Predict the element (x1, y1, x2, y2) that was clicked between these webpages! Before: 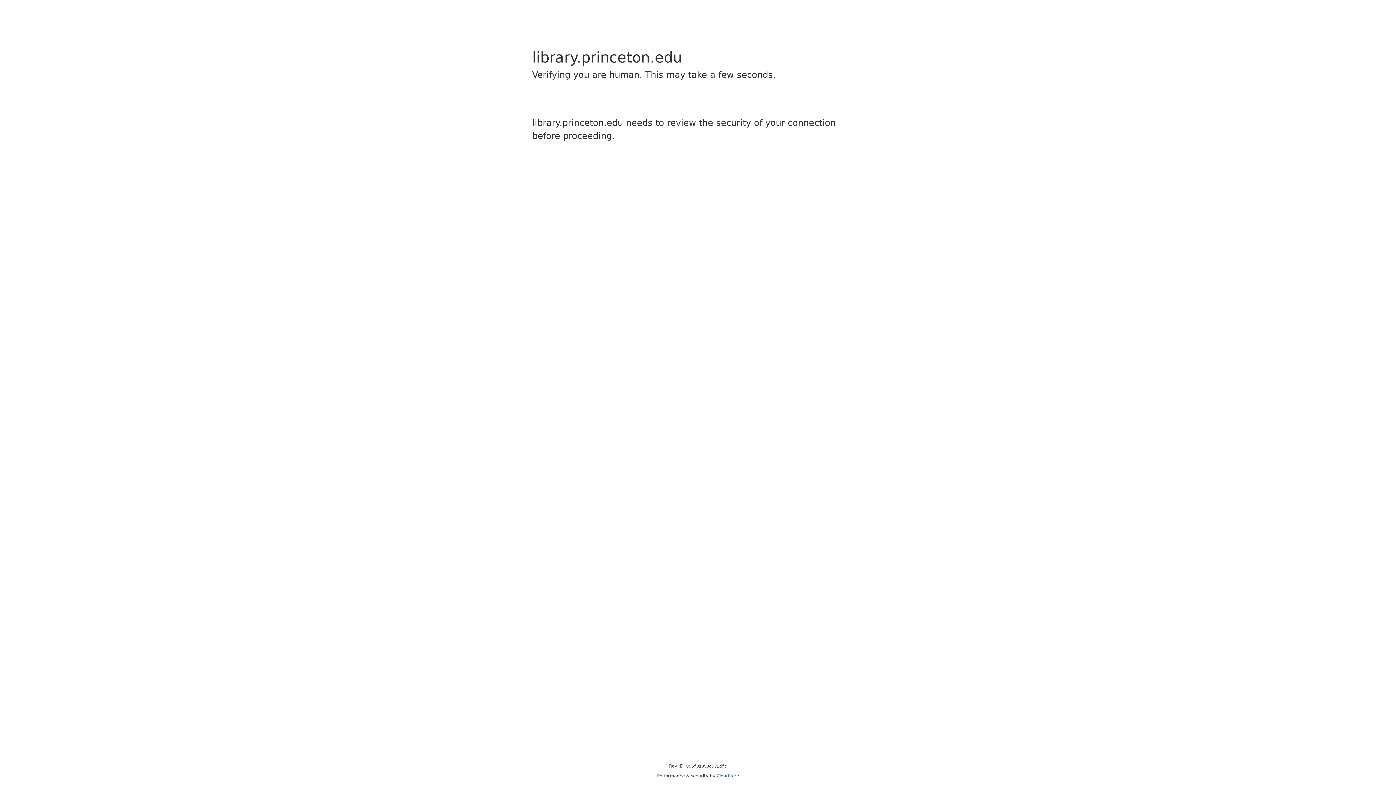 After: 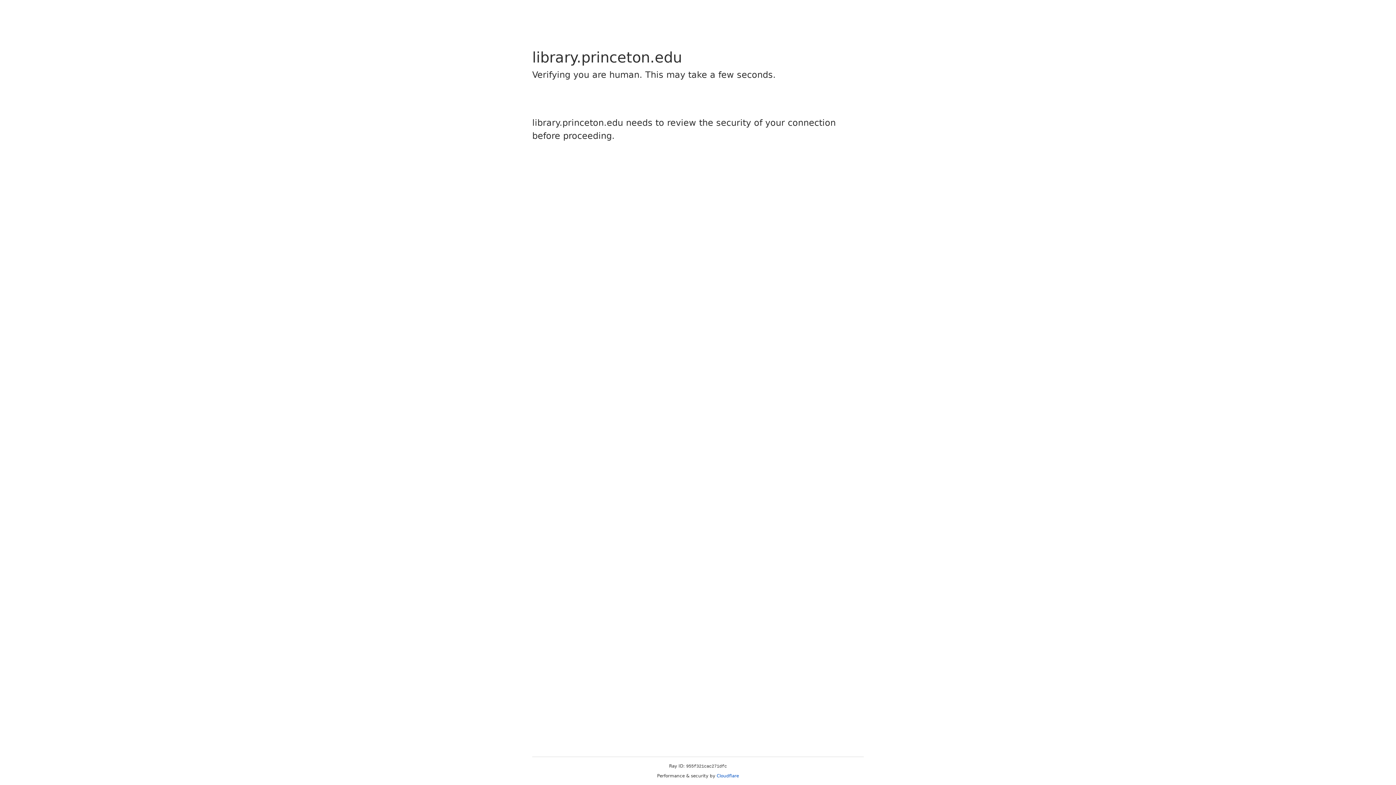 Action: bbox: (716, 773, 739, 778) label: Cloudflare